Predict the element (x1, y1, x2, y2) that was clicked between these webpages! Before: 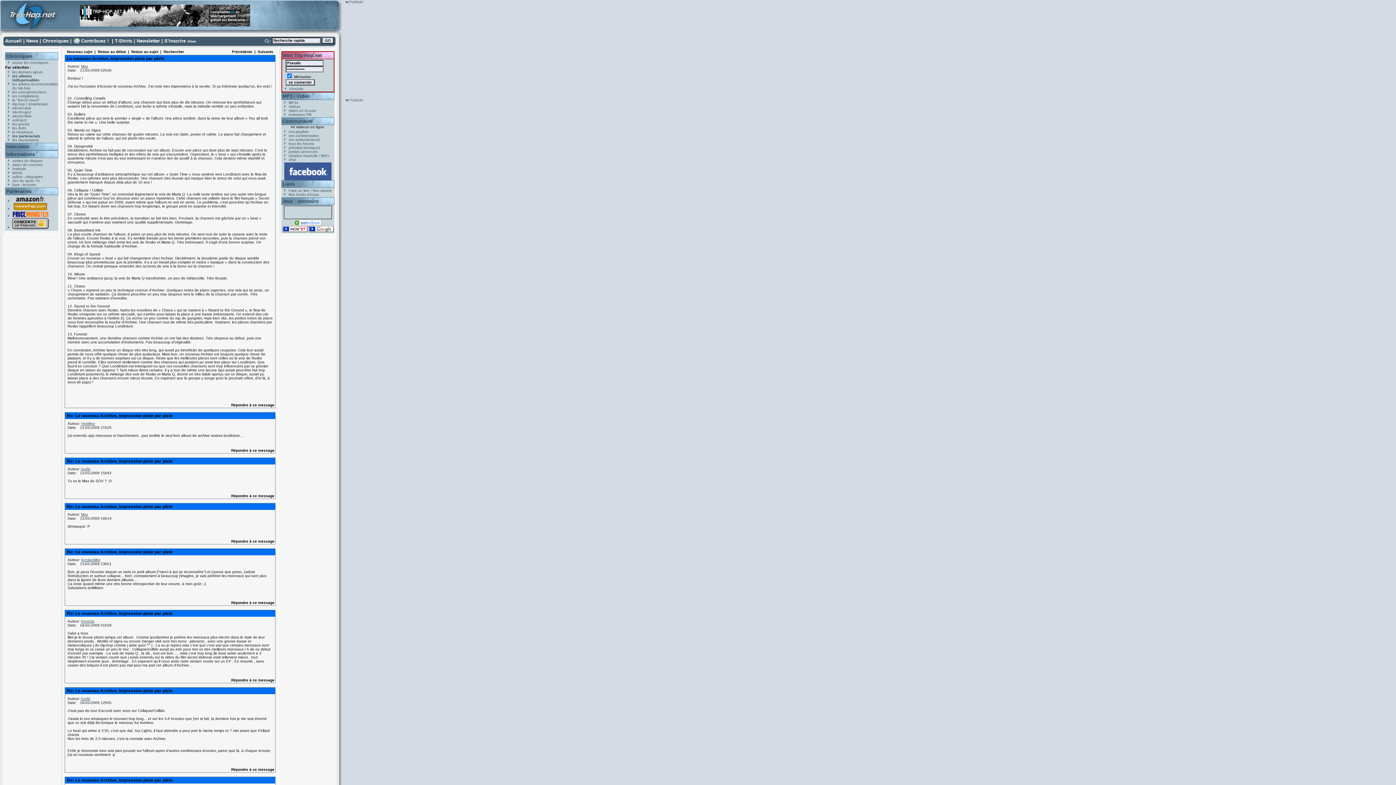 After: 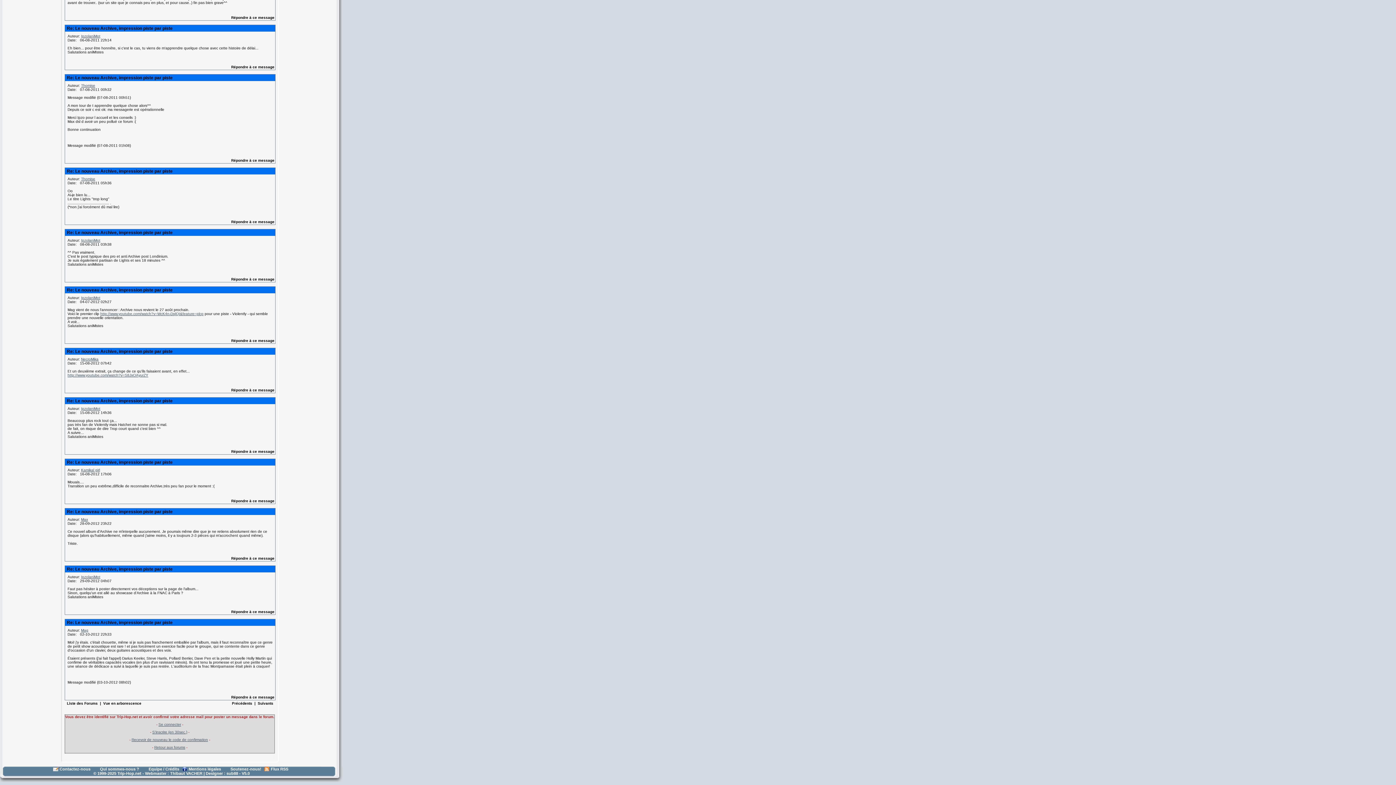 Action: label: Répondre à ce message bbox: (231, 768, 274, 772)